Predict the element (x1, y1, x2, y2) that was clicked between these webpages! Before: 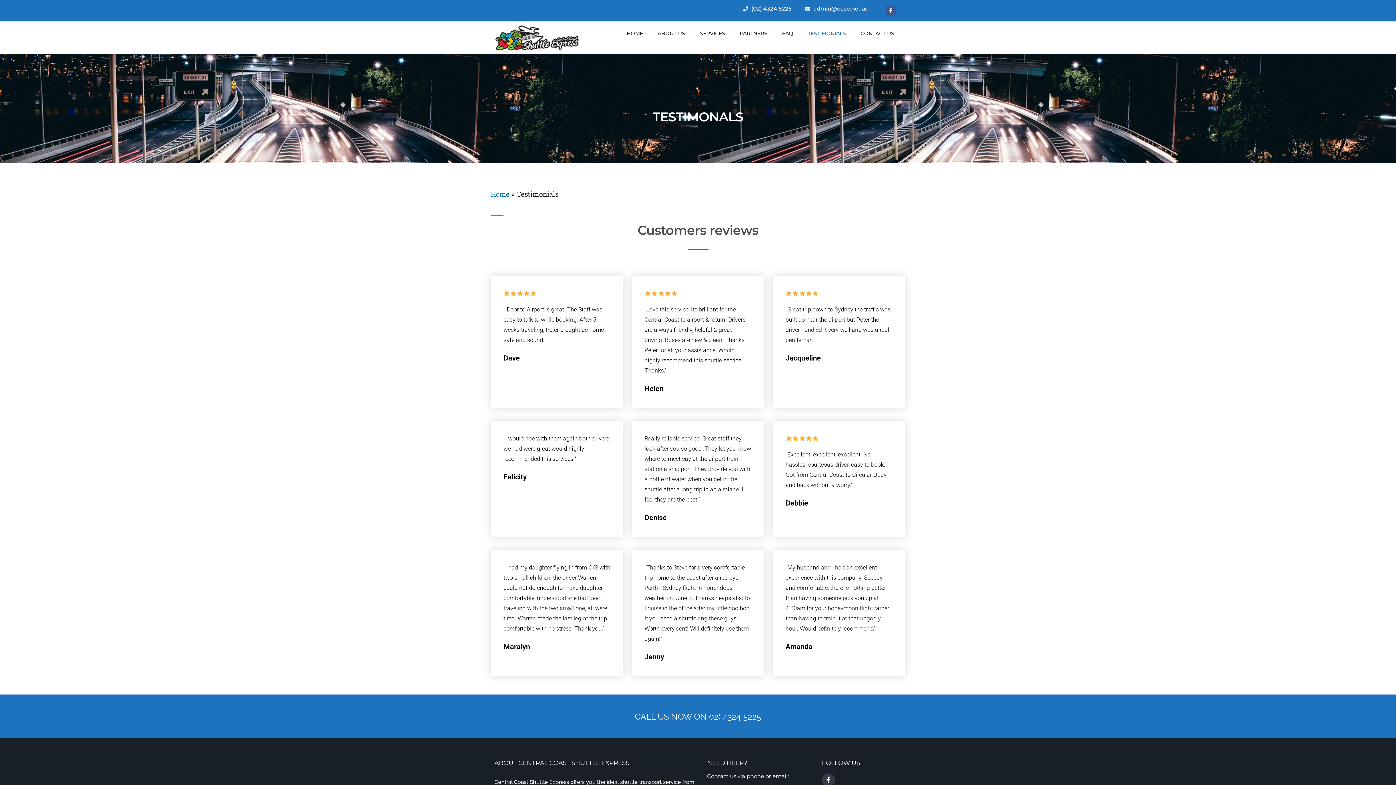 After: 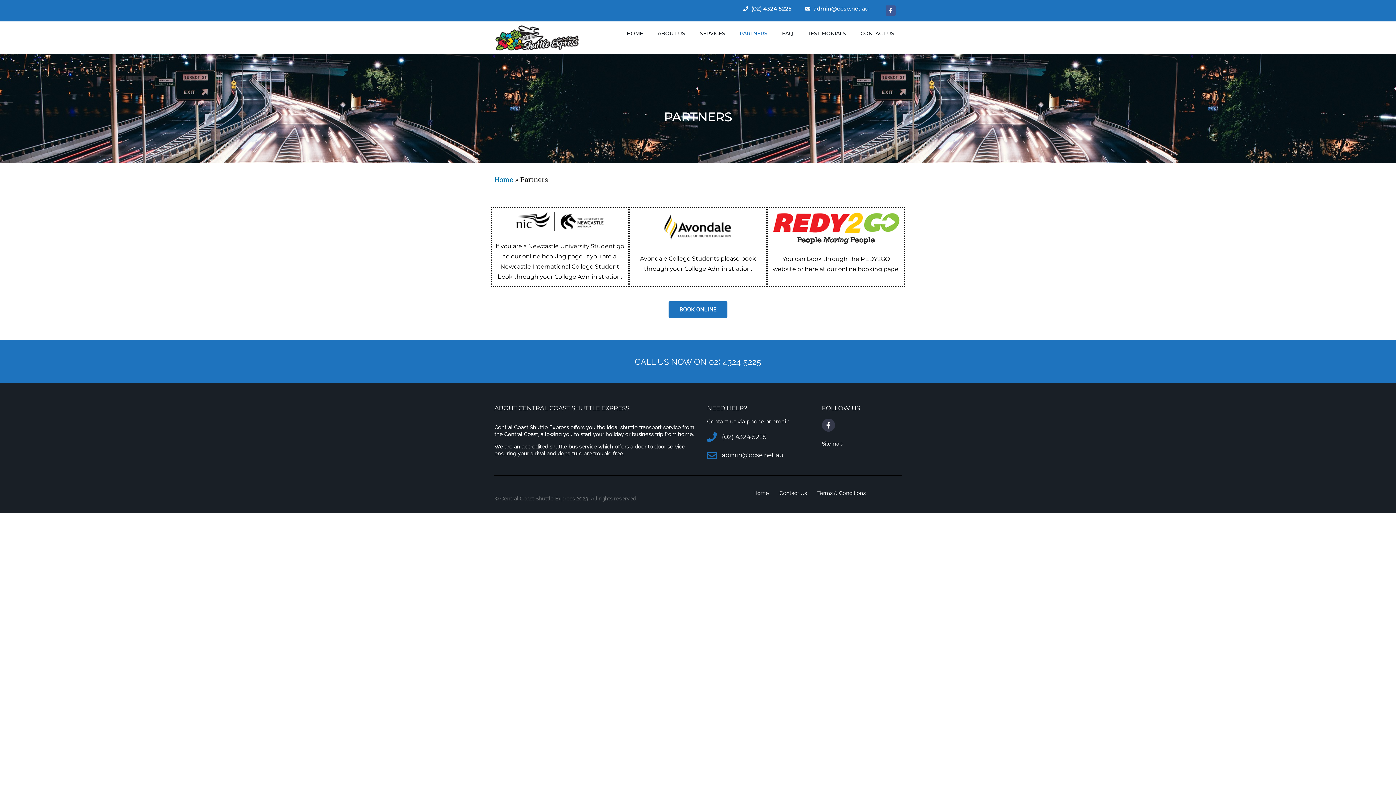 Action: label: PARTNERS bbox: (732, 25, 774, 41)